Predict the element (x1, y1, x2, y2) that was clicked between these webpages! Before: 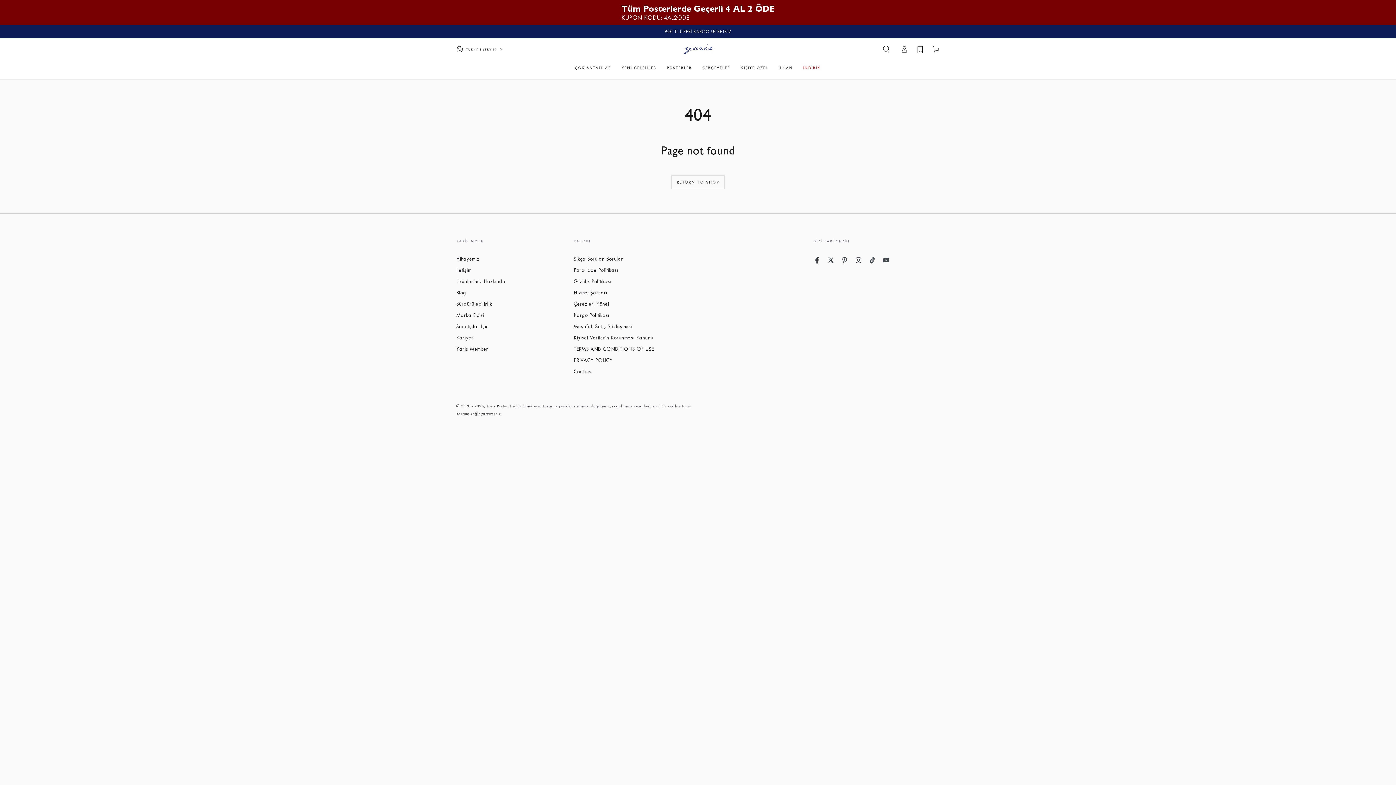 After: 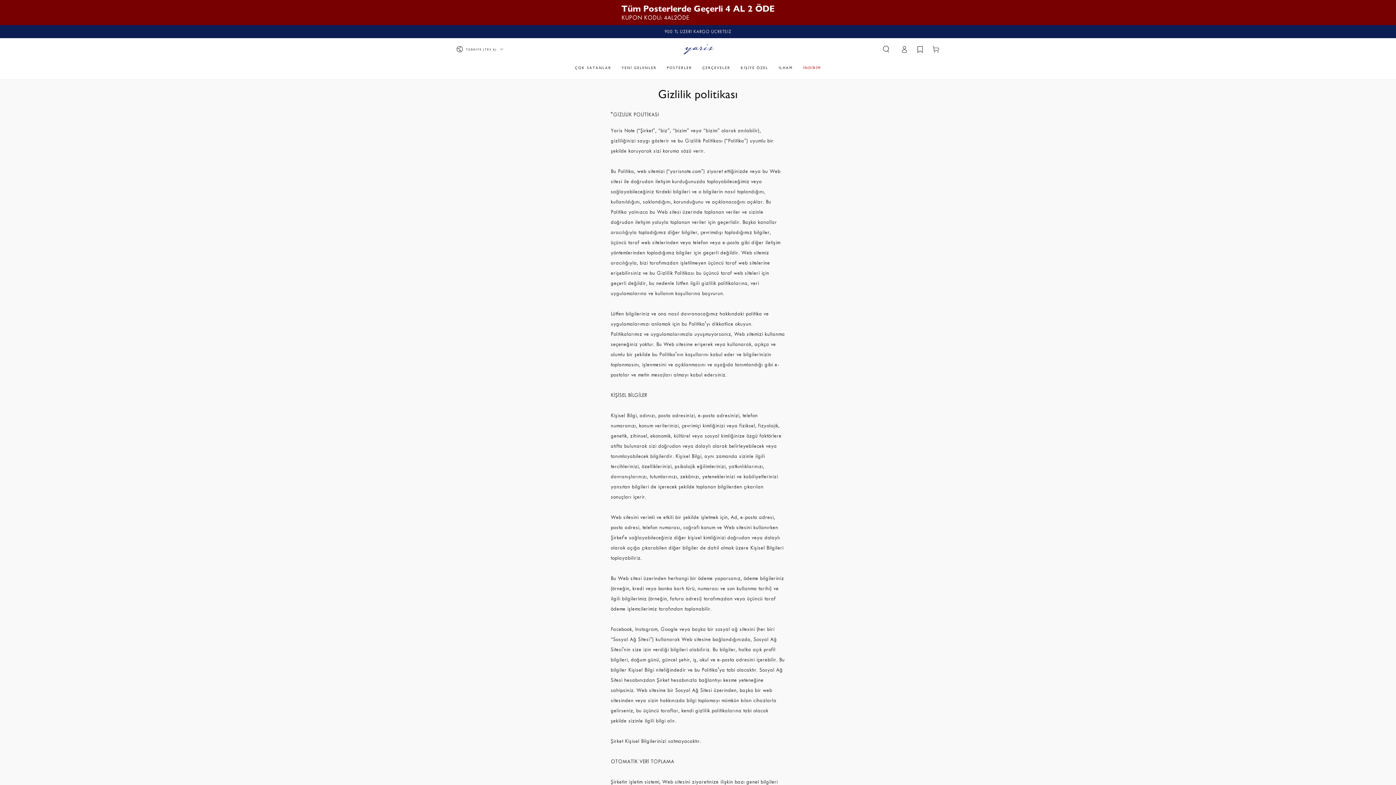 Action: label: Gizlilik Politikası bbox: (573, 278, 611, 284)